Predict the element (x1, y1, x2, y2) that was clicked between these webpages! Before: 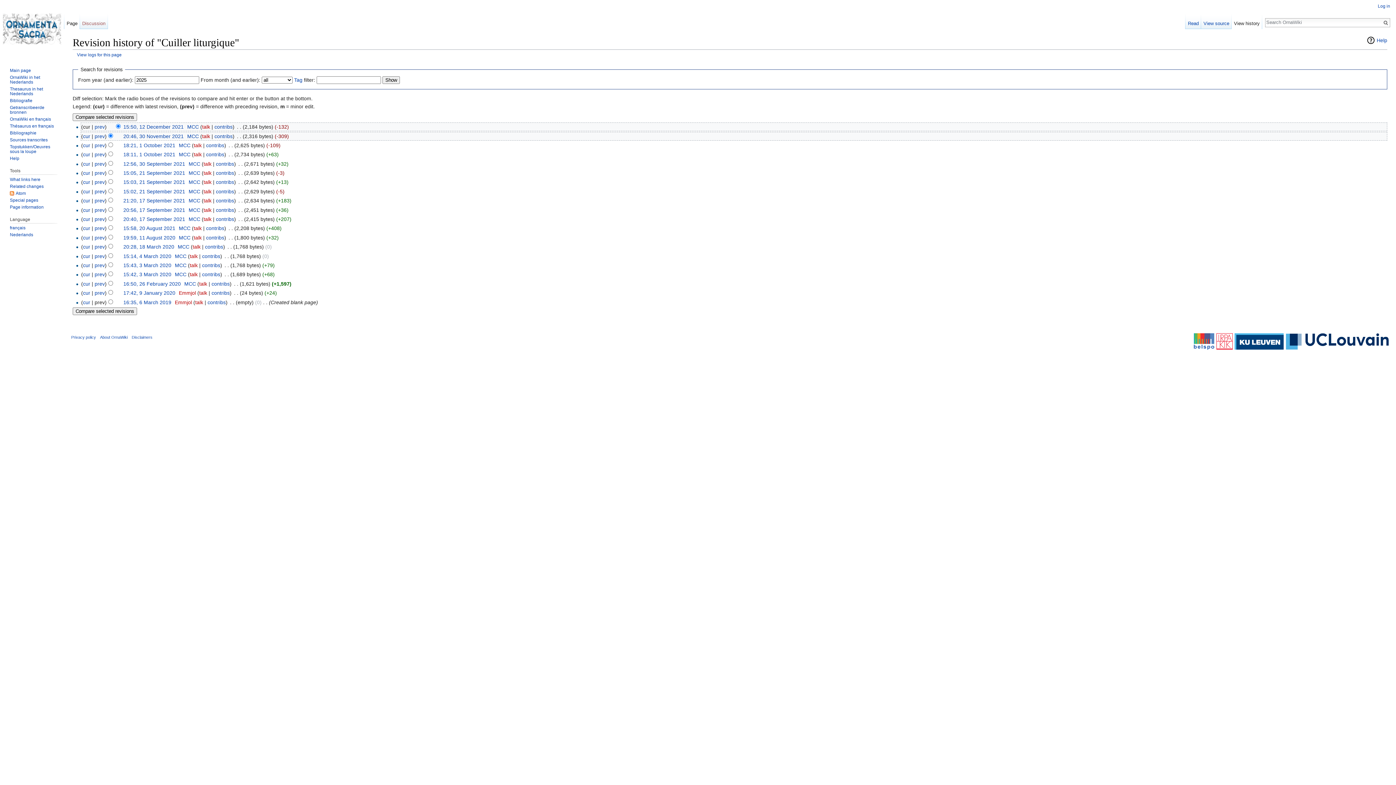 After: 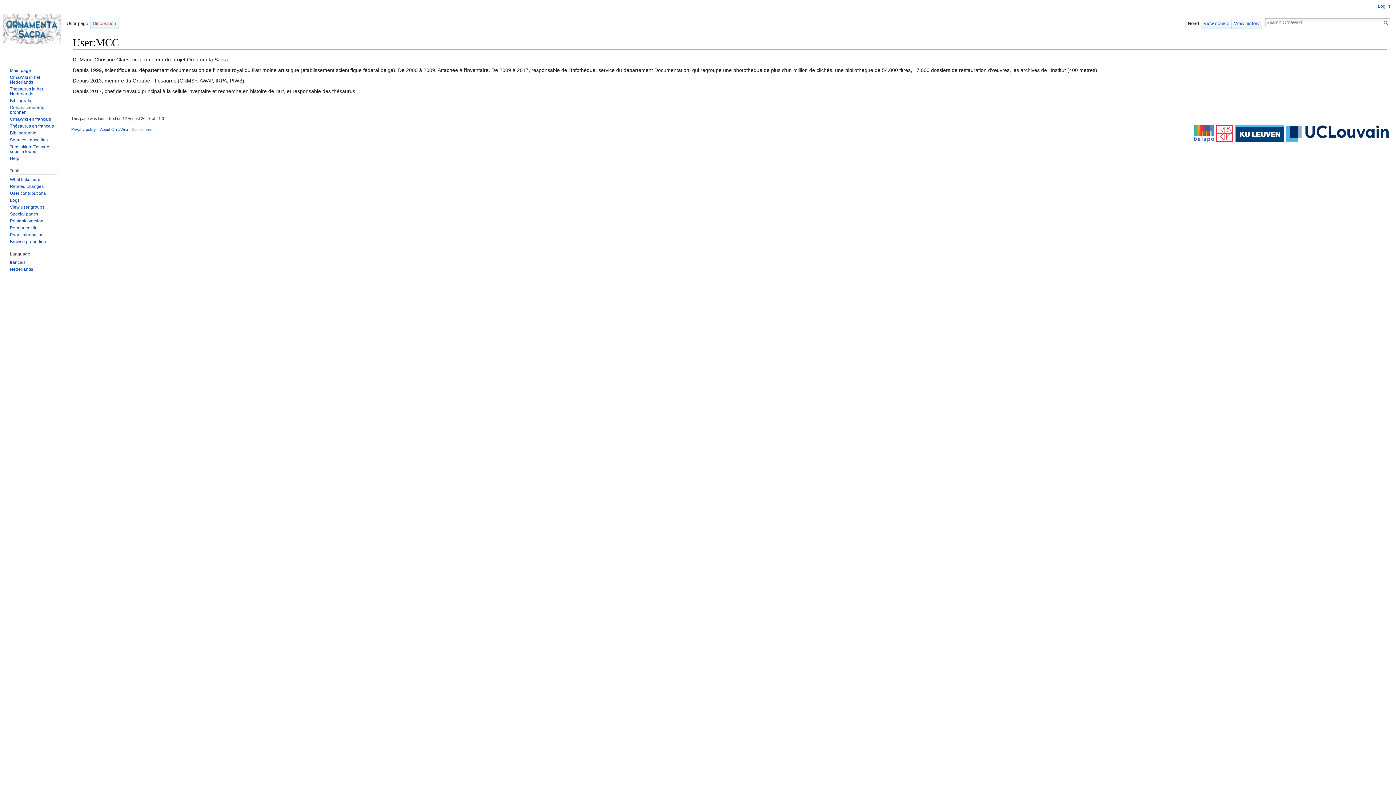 Action: bbox: (178, 225, 190, 231) label: MCC